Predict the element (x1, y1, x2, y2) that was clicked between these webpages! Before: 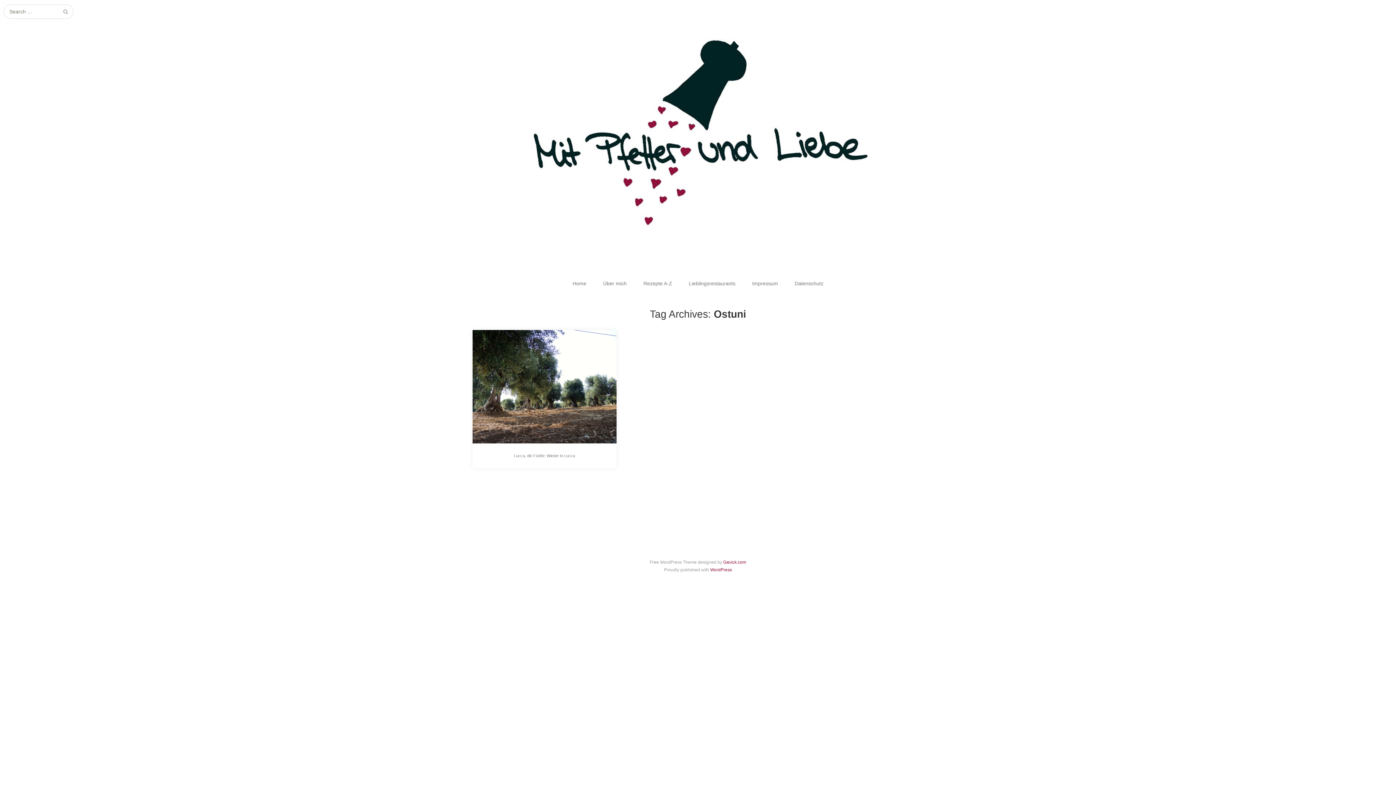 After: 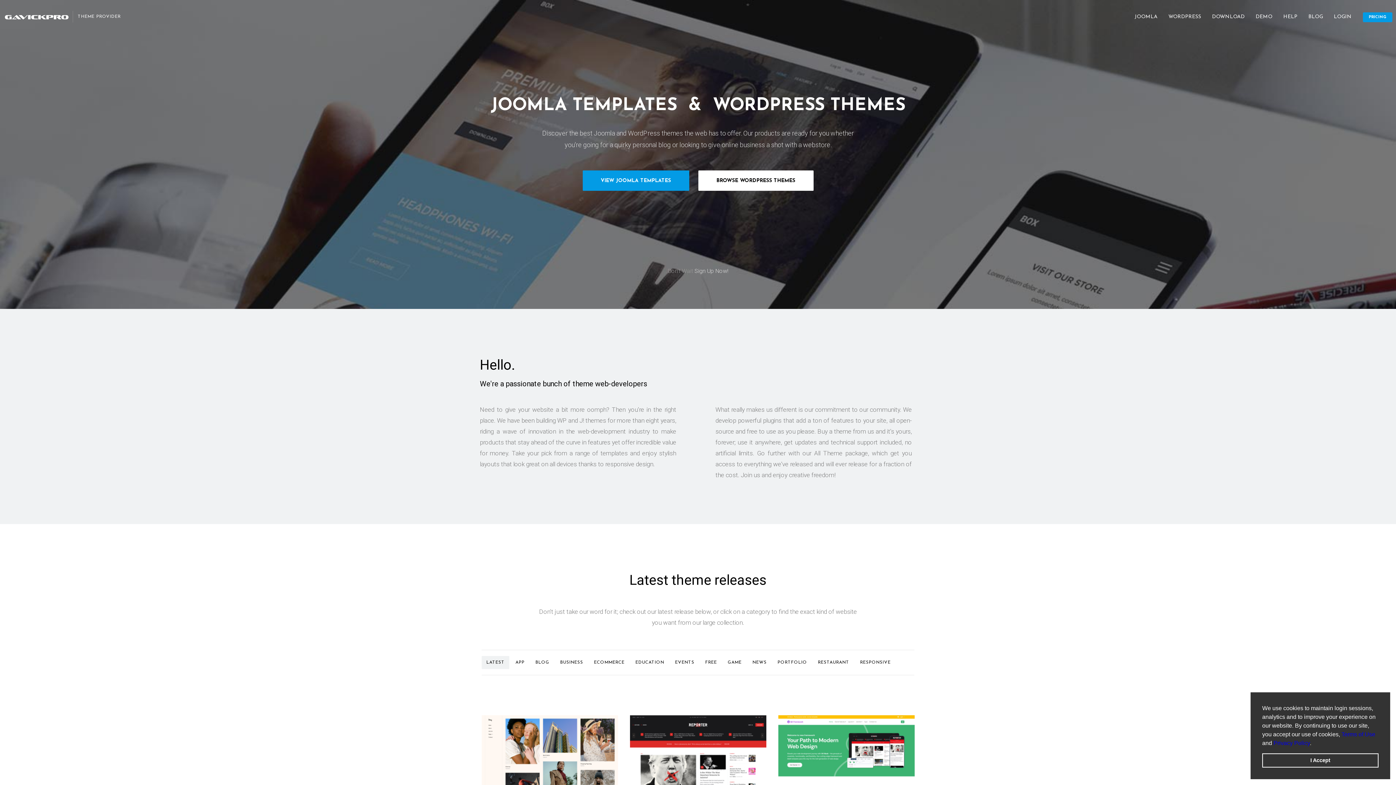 Action: label: Gavick.com bbox: (723, 560, 746, 565)